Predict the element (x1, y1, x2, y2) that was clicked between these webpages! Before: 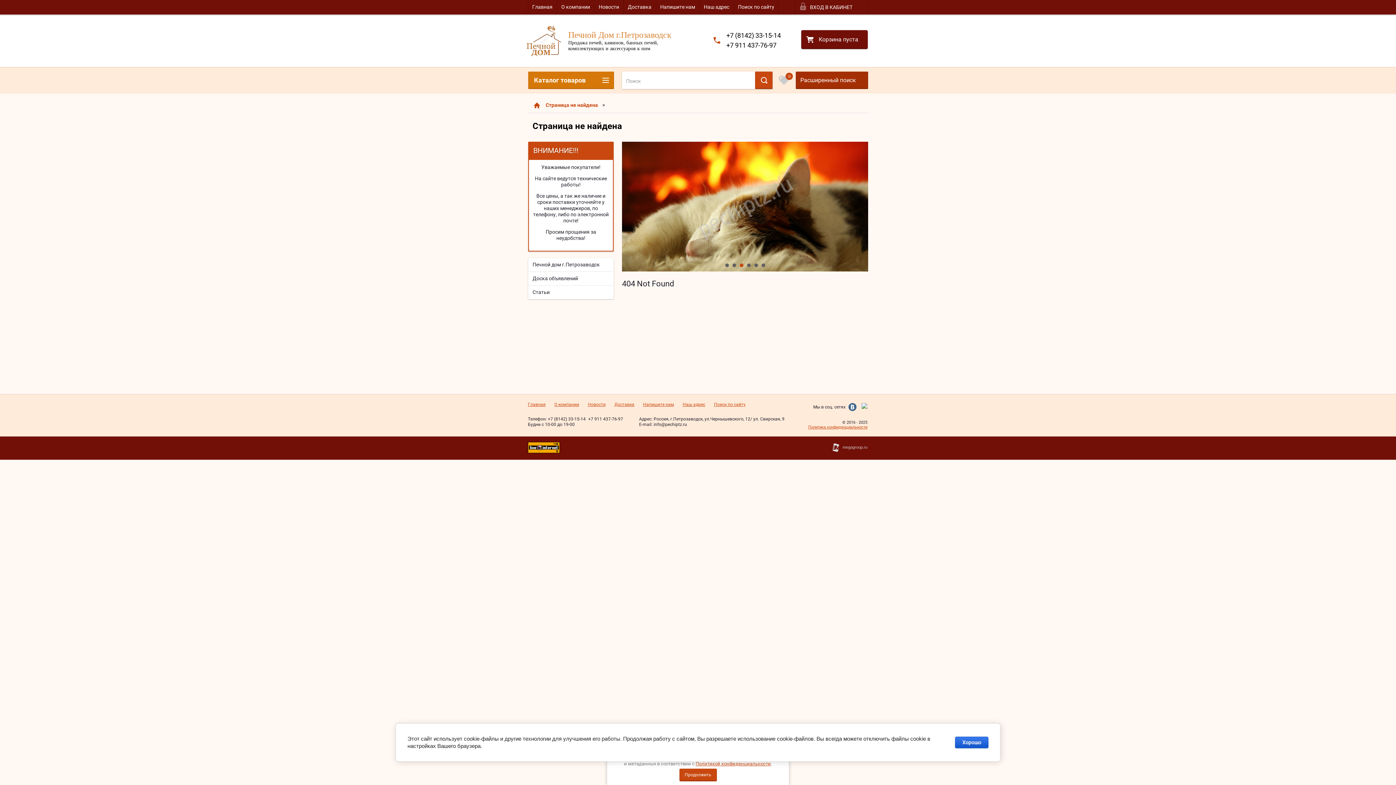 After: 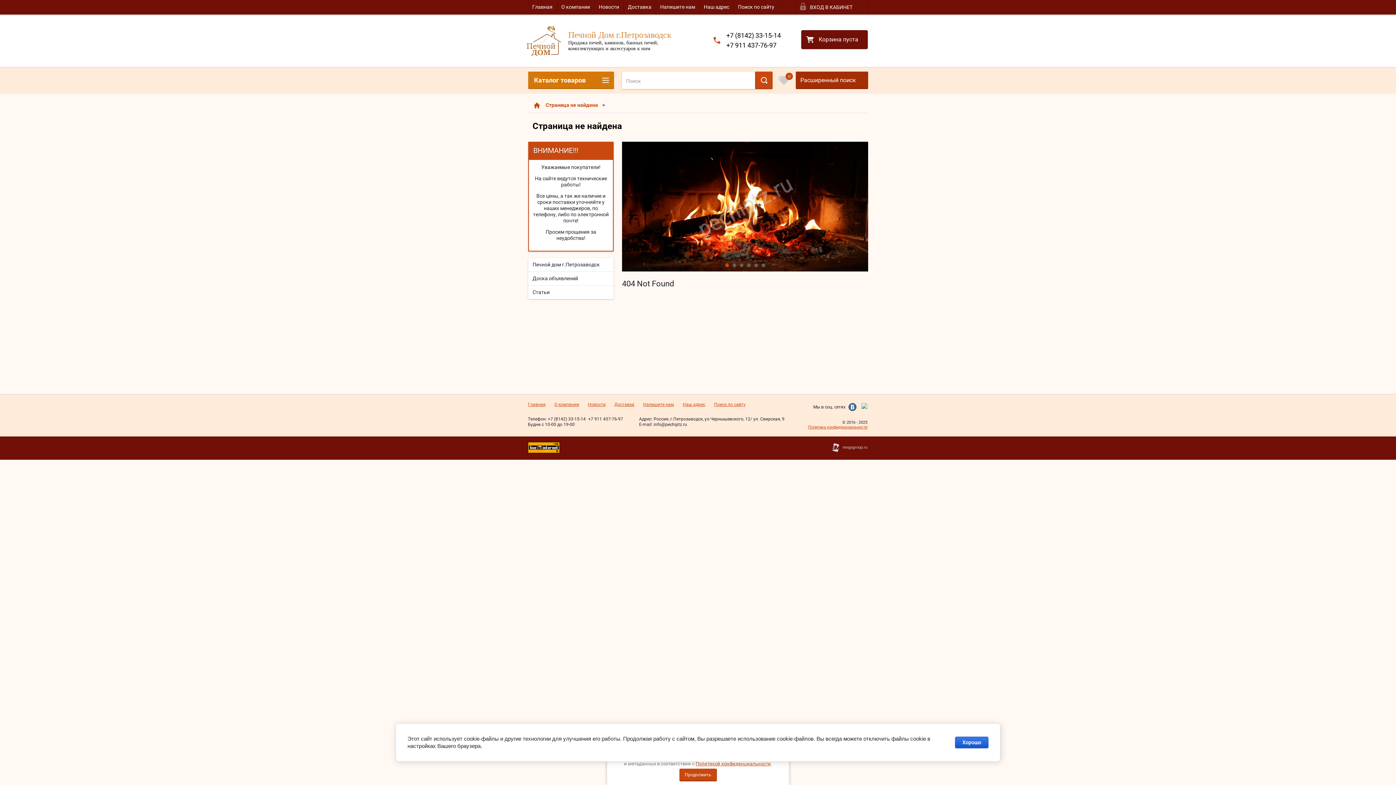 Action: bbox: (859, 403, 867, 411)